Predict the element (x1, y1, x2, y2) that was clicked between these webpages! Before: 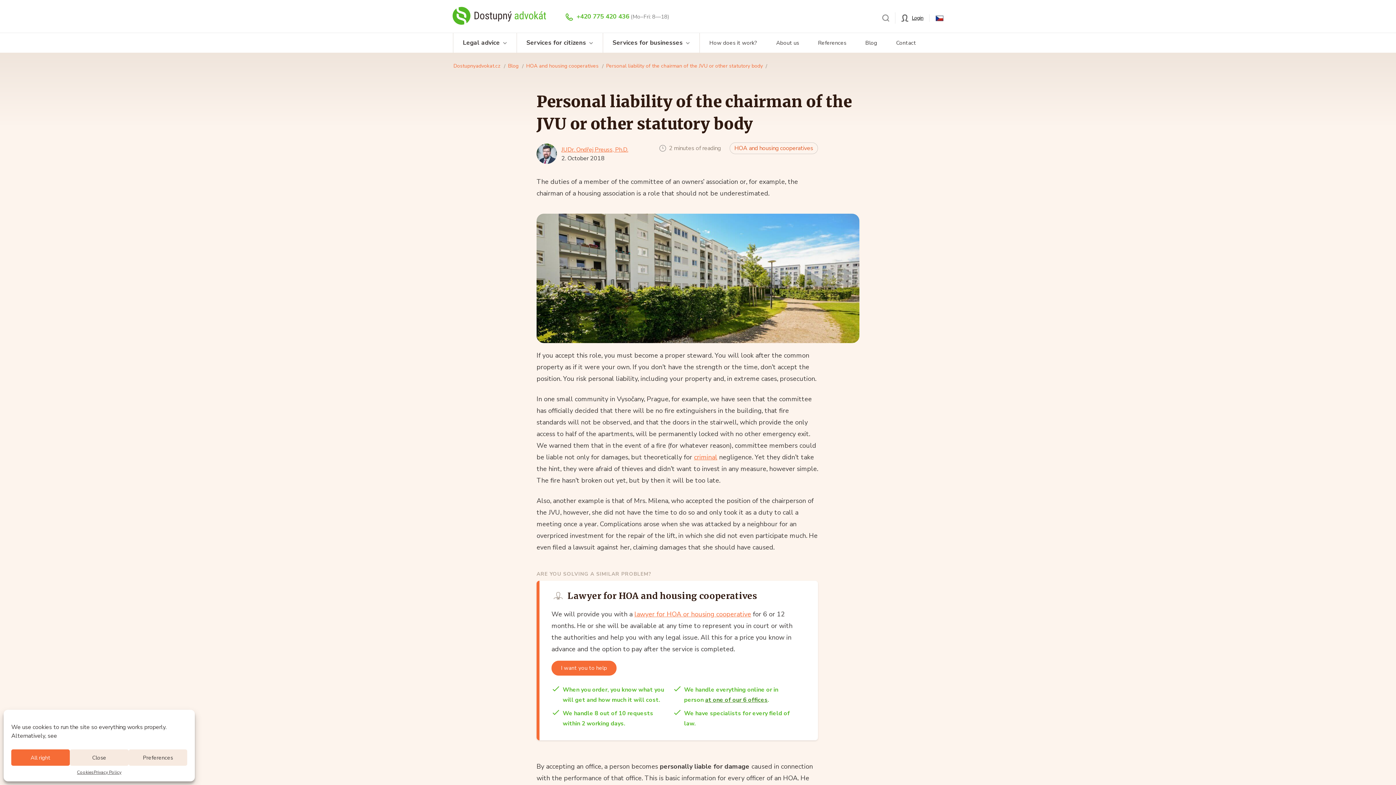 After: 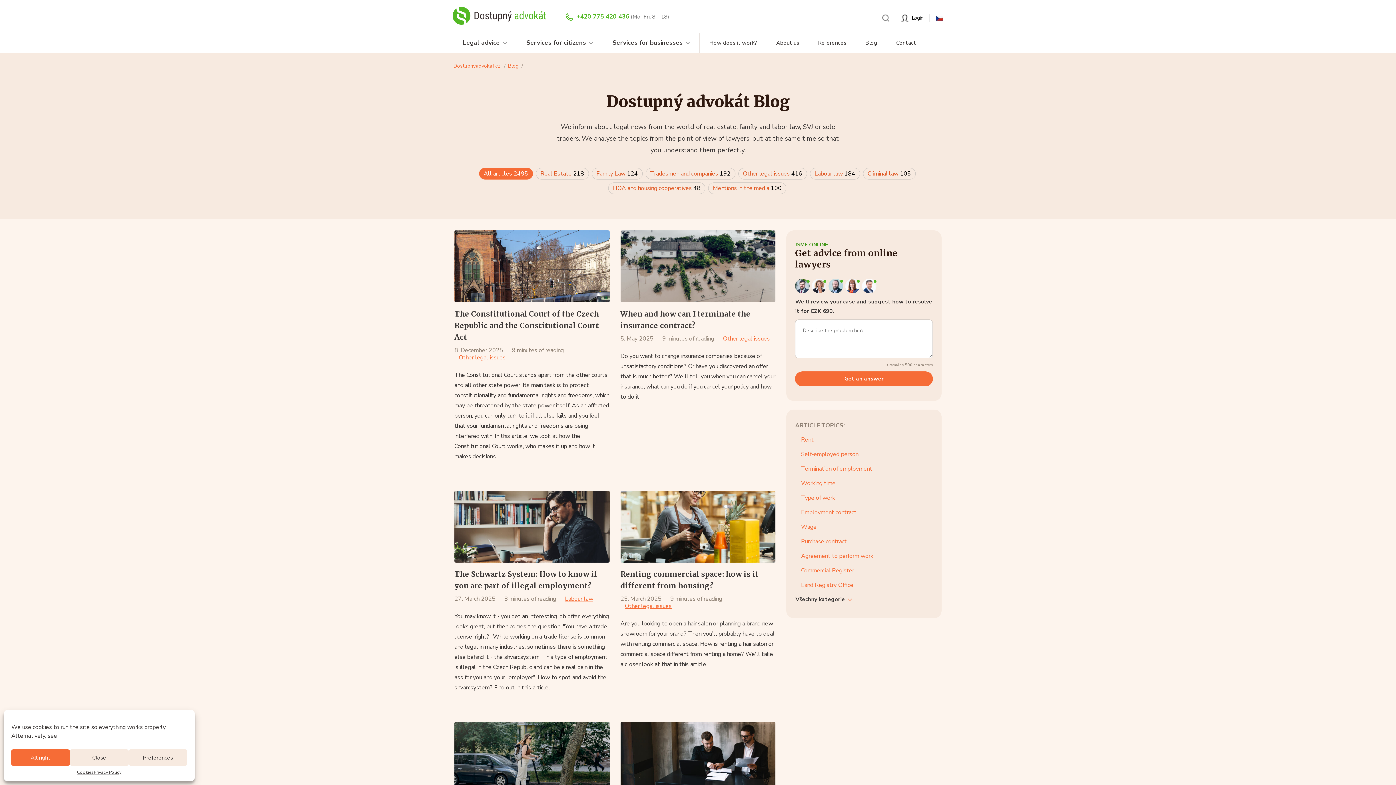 Action: bbox: (508, 62, 518, 69) label: Blog